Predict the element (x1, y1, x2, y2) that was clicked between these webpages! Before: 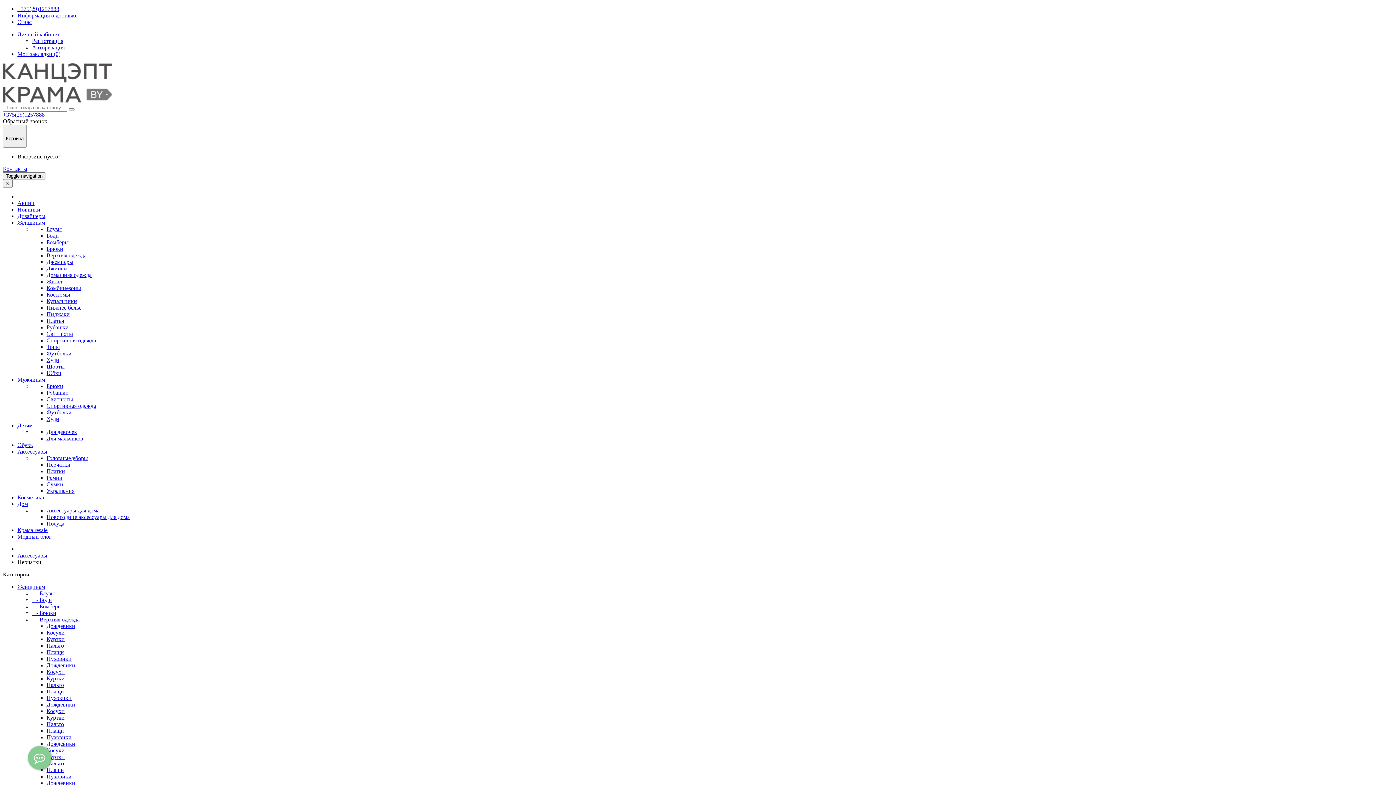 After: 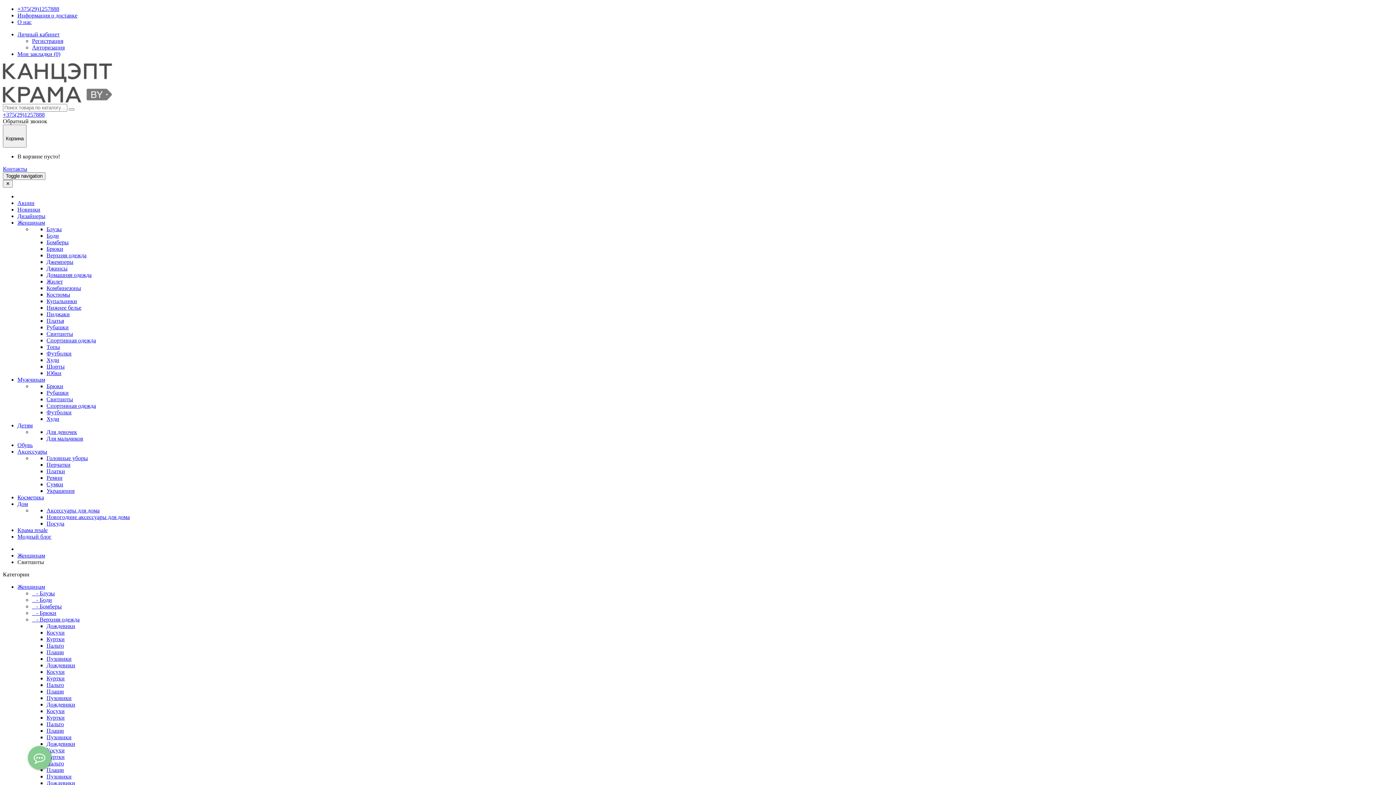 Action: label: Свитшоты bbox: (46, 330, 73, 336)